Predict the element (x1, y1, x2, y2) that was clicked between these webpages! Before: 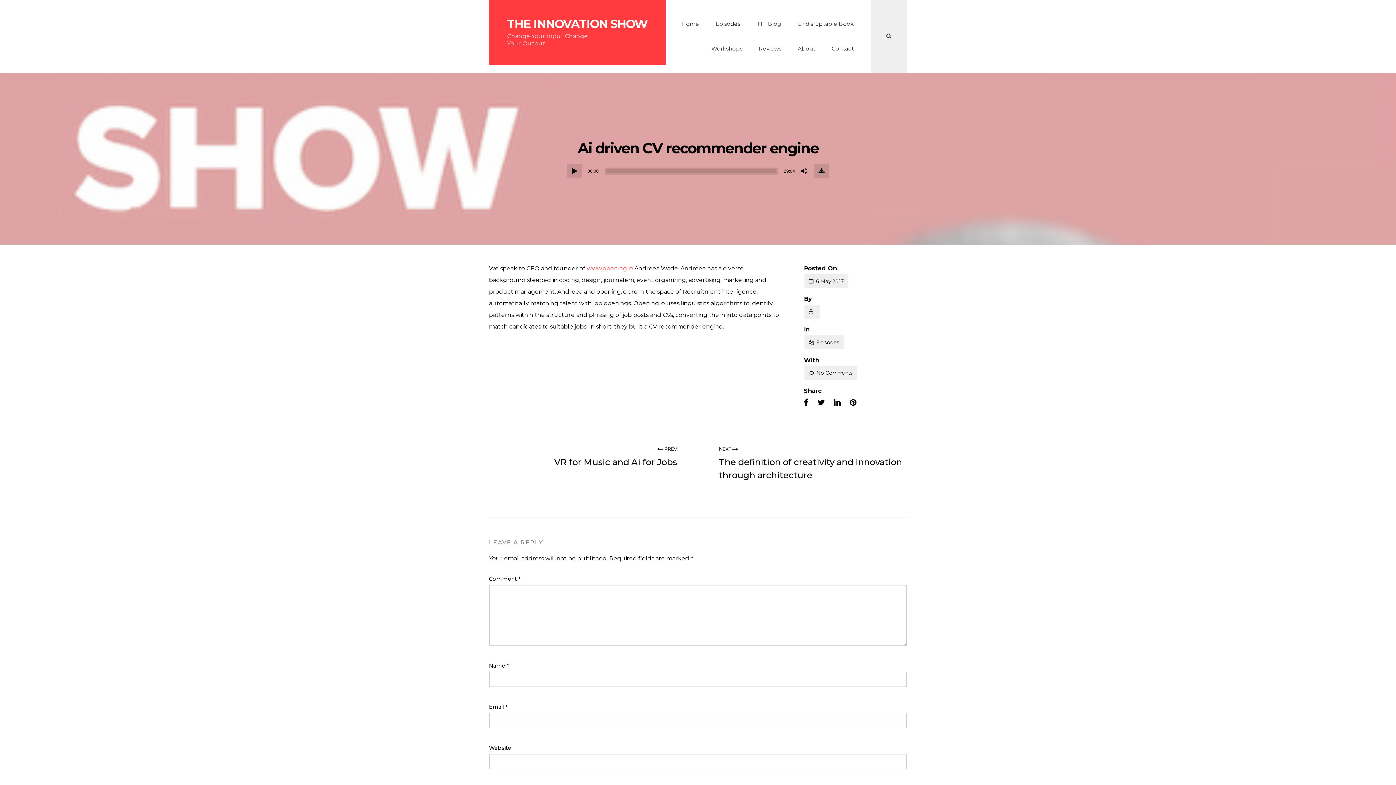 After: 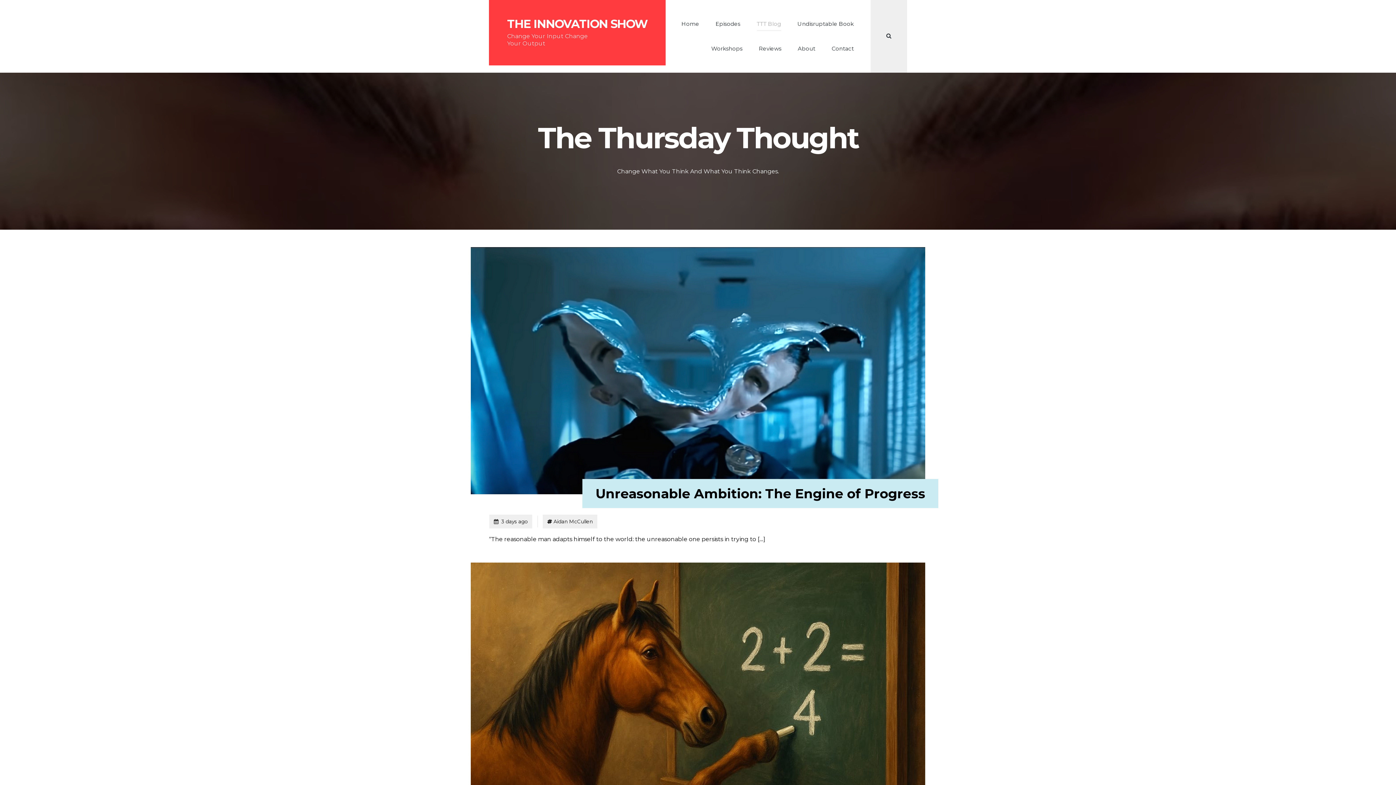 Action: bbox: (748, 11, 789, 36) label: TTT Blog